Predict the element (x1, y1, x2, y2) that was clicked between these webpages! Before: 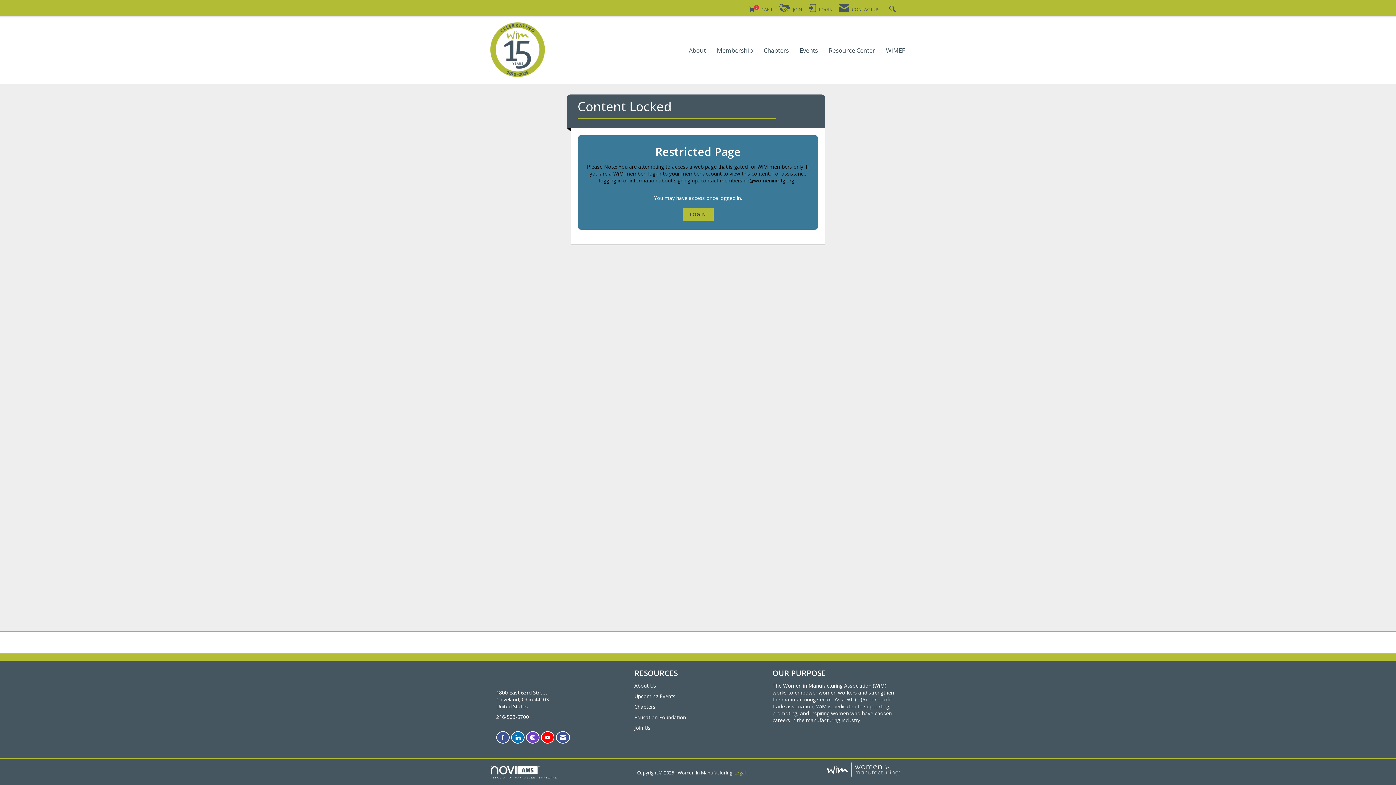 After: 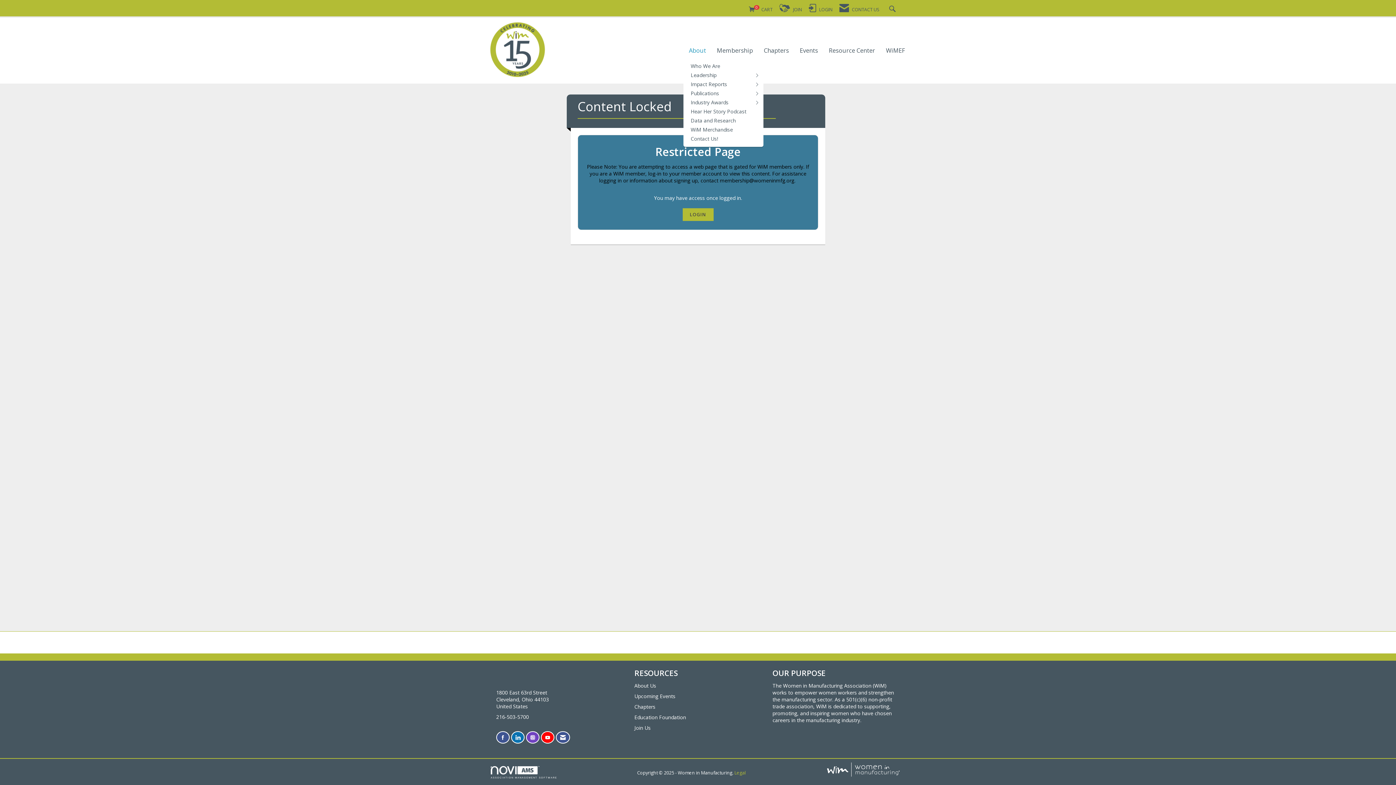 Action: label: About bbox: (689, 47, 706, 56)